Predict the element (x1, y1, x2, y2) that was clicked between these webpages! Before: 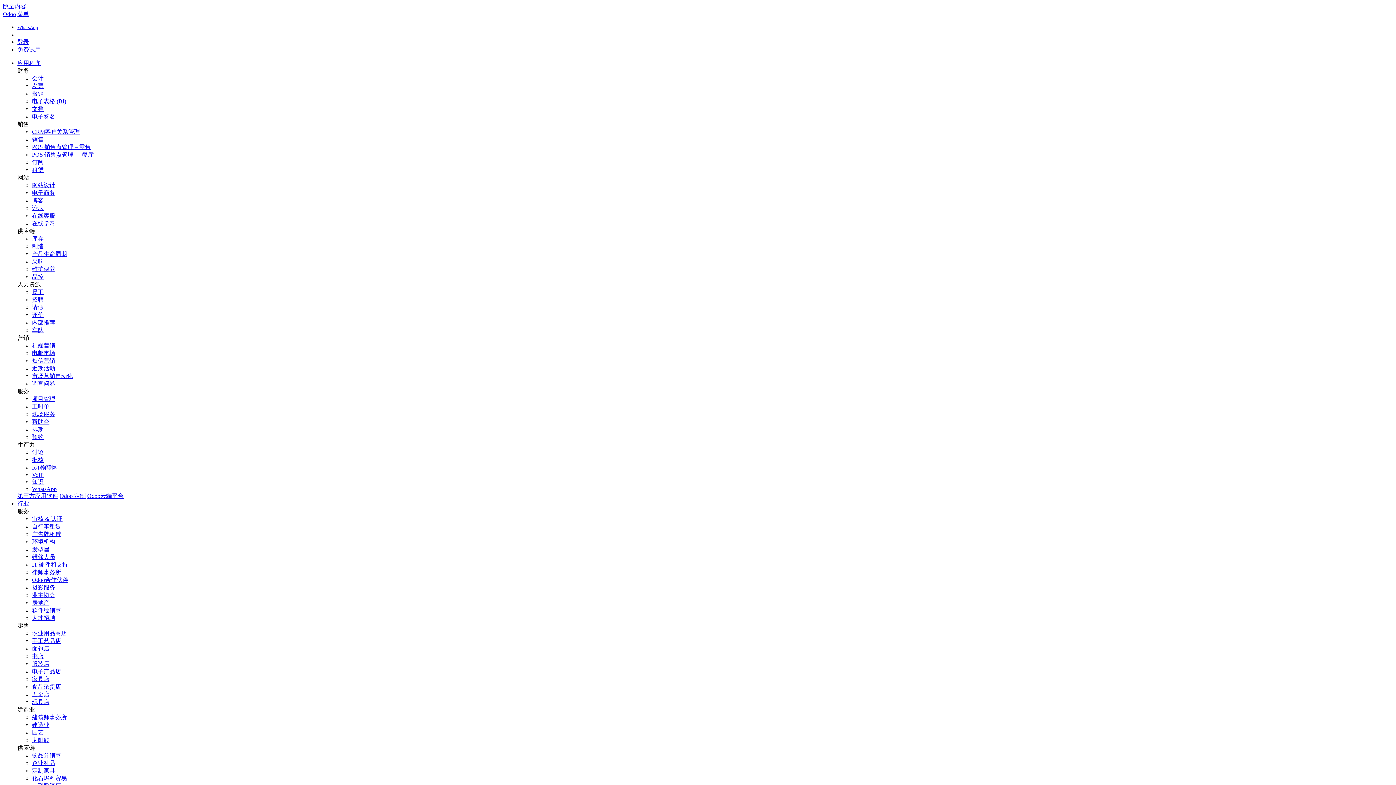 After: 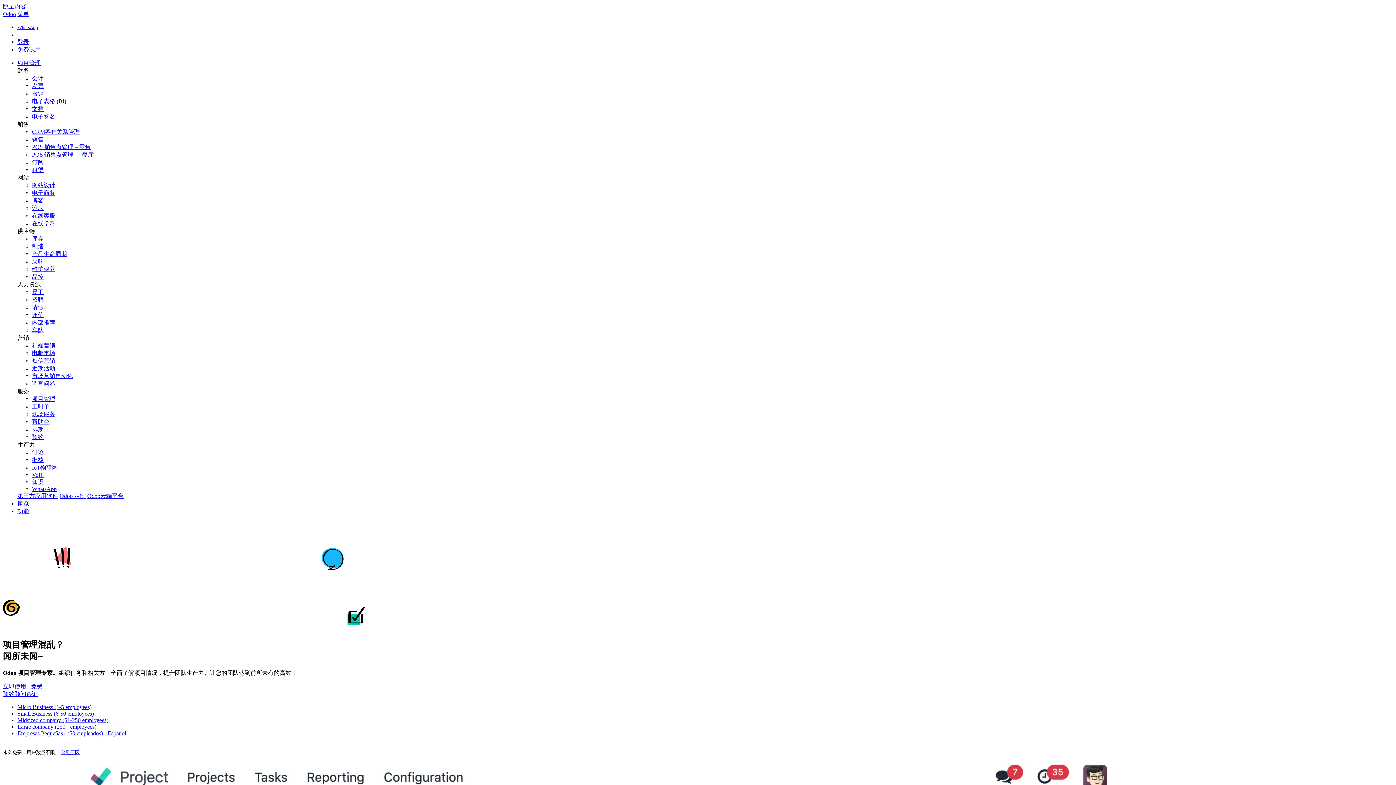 Action: bbox: (32, 396, 55, 402) label: 项目管理